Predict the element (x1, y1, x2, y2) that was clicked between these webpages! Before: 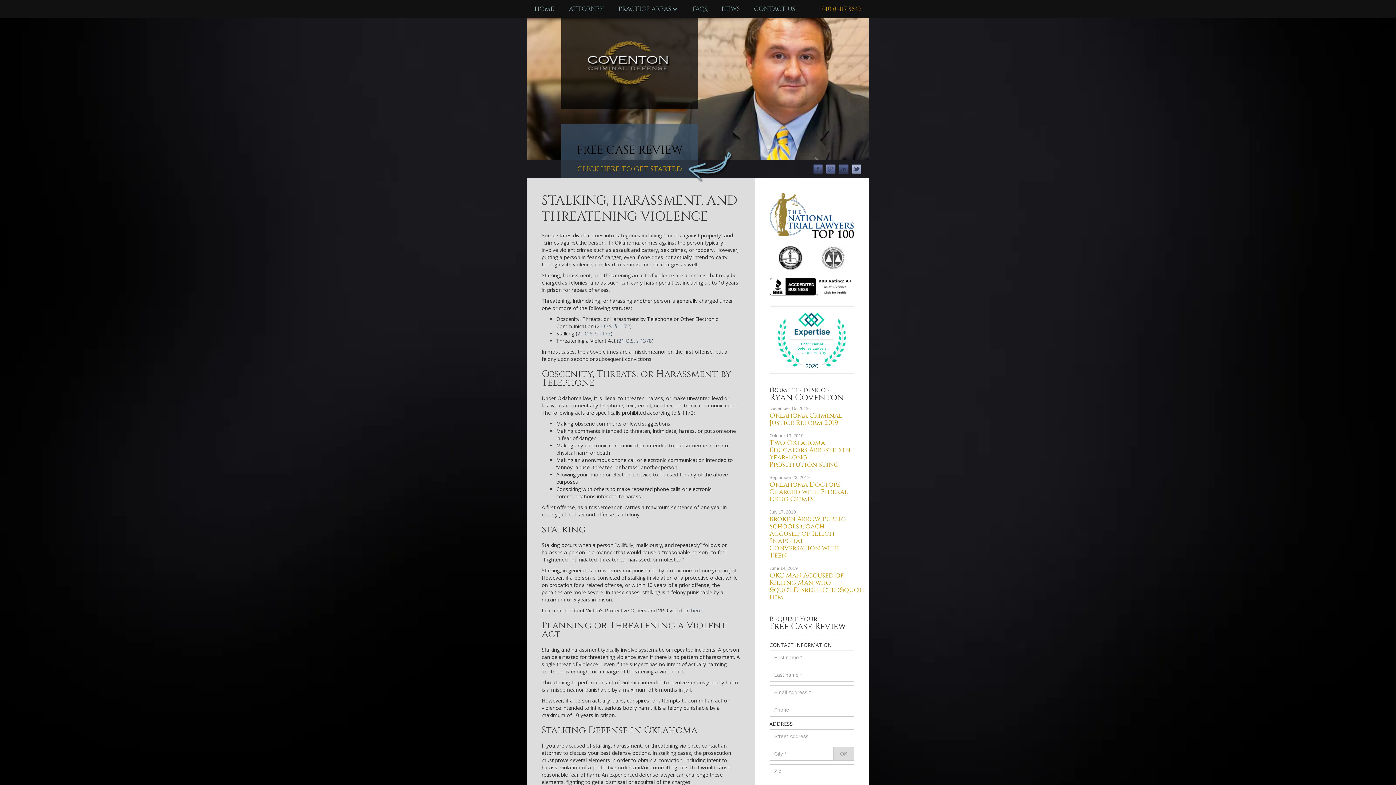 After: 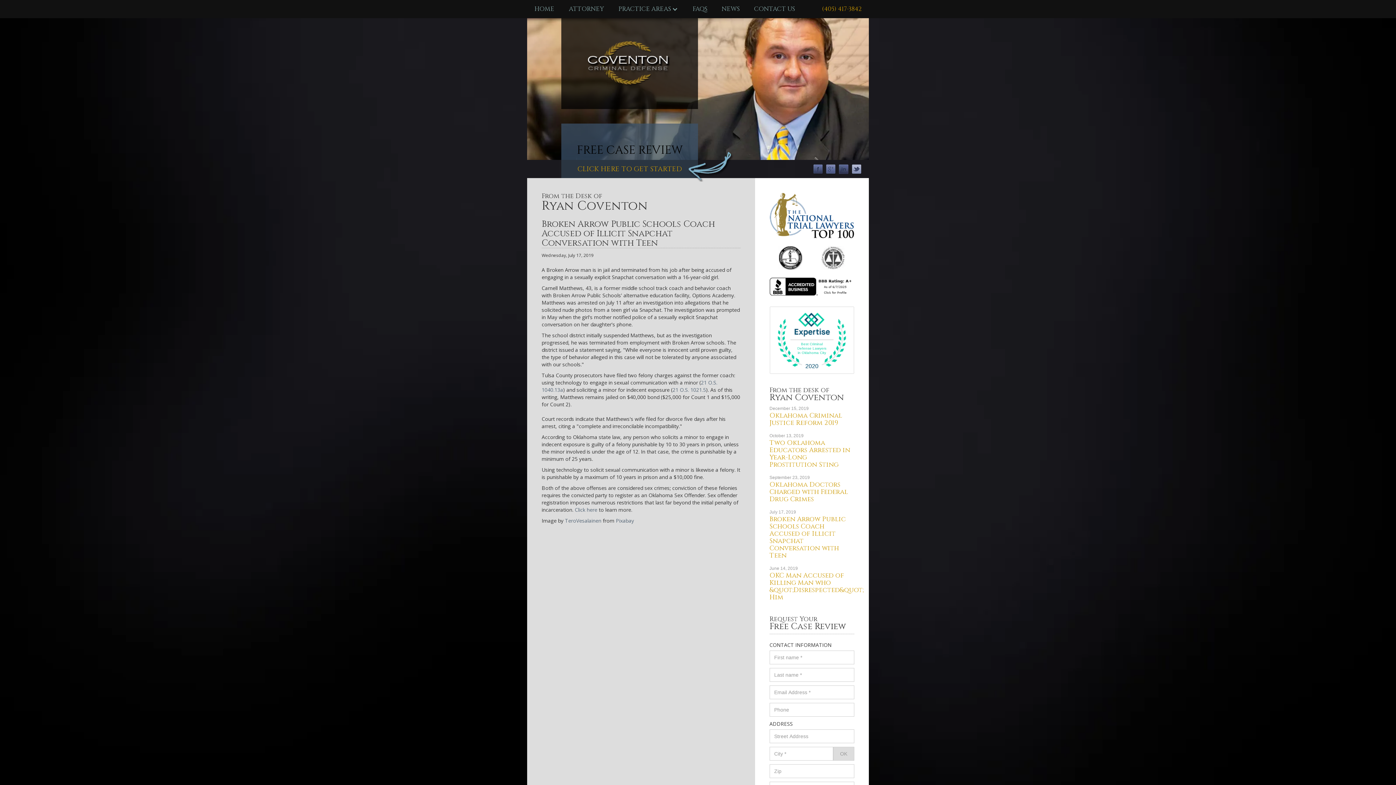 Action: bbox: (769, 515, 846, 560) label: Broken Arrow Public Schools Coach Accused of Illicit Snapchat Conversation with Teen